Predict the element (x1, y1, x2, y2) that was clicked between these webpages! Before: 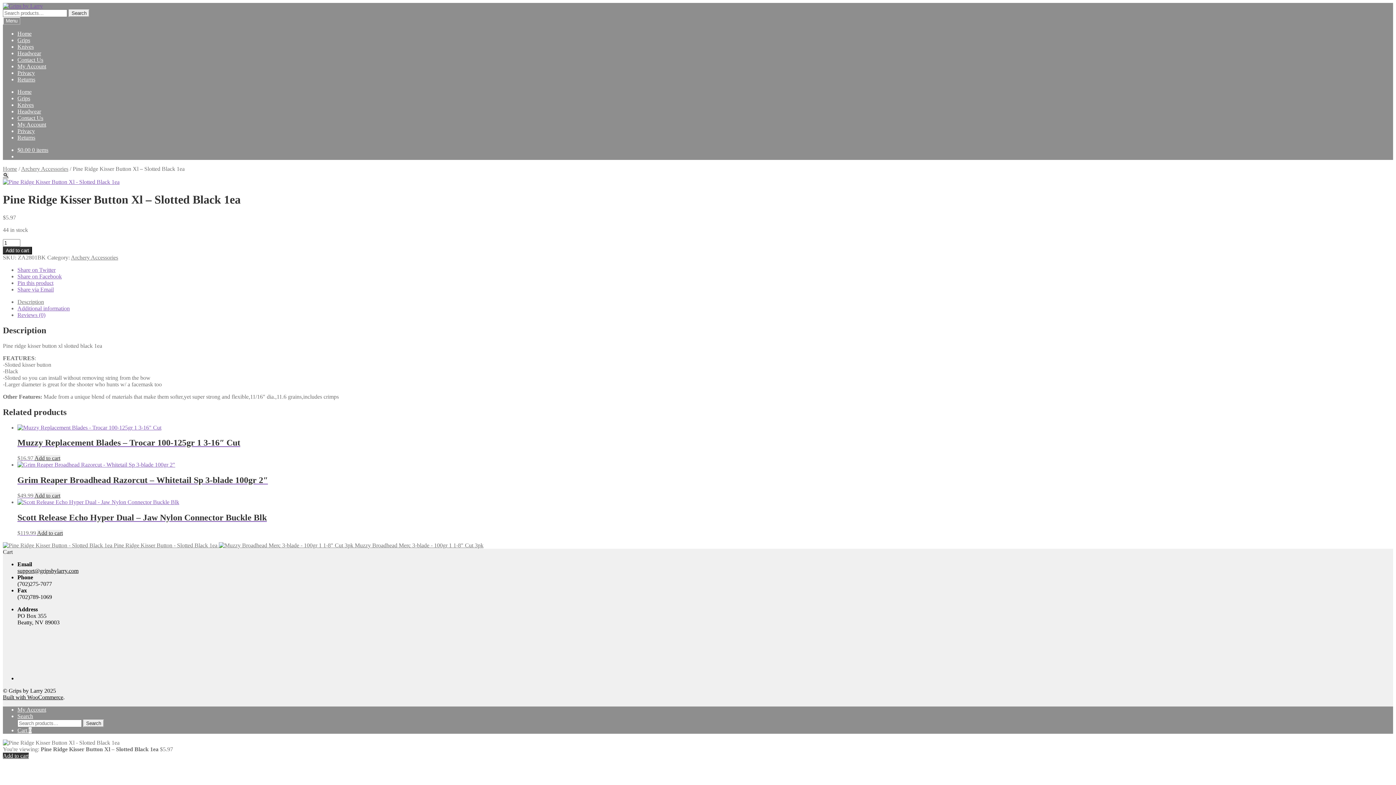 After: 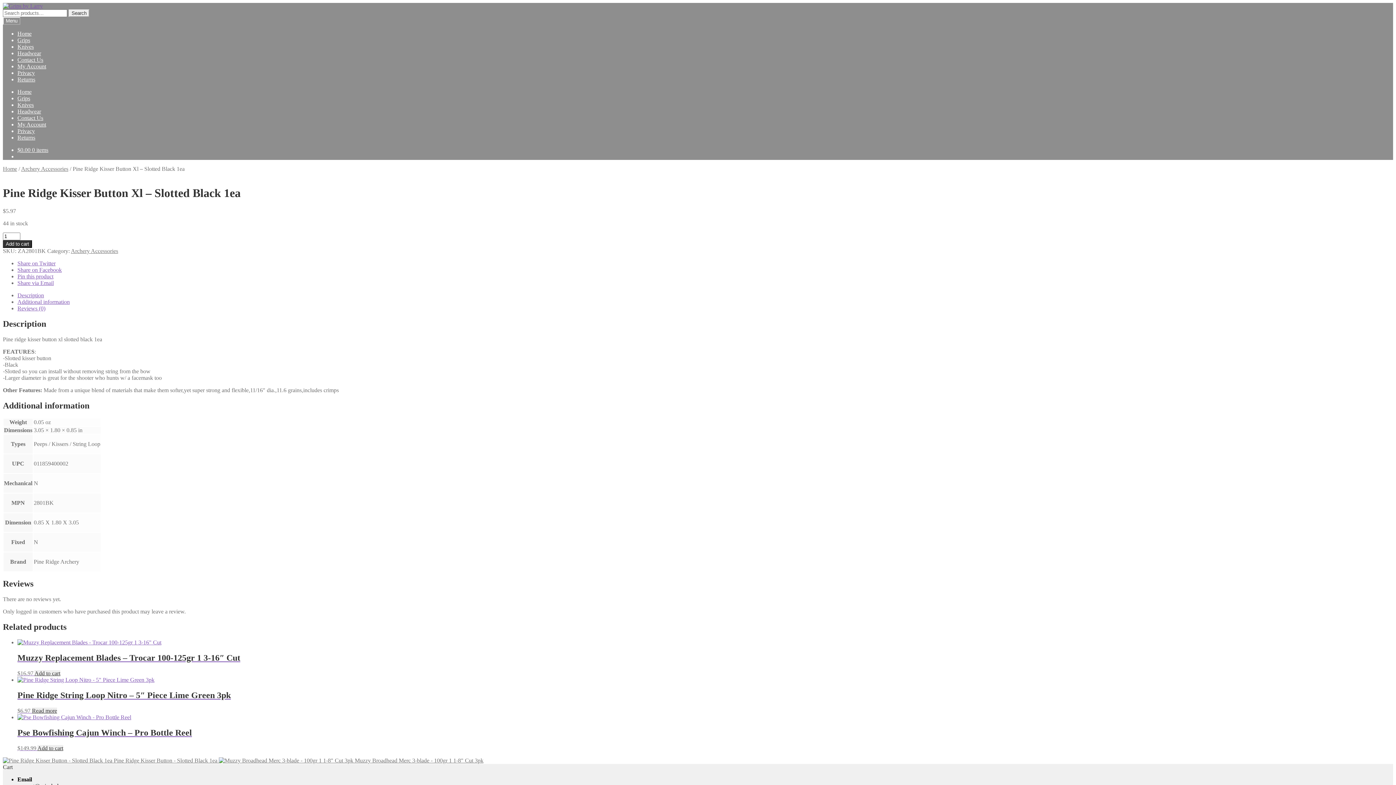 Action: bbox: (2, 246, 32, 254) label: Add to cart